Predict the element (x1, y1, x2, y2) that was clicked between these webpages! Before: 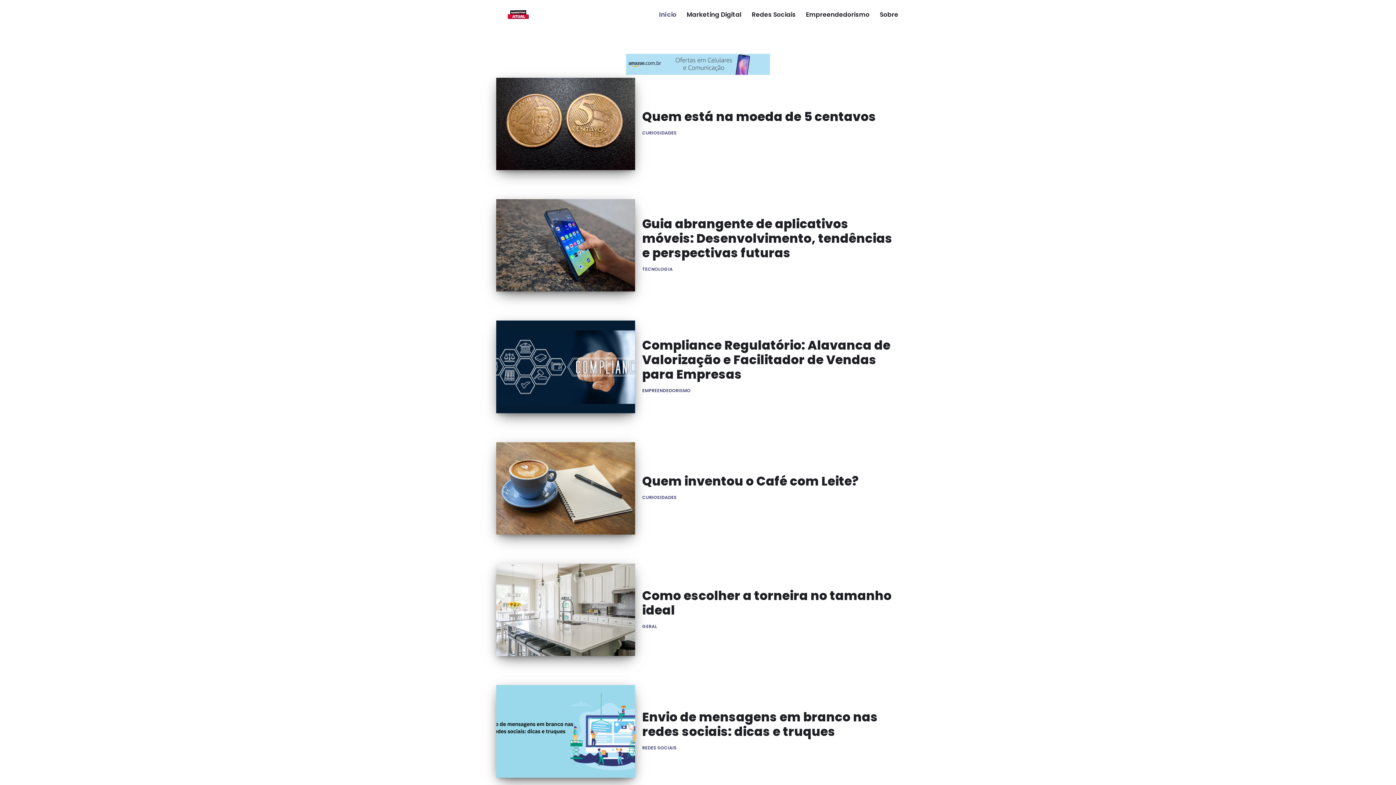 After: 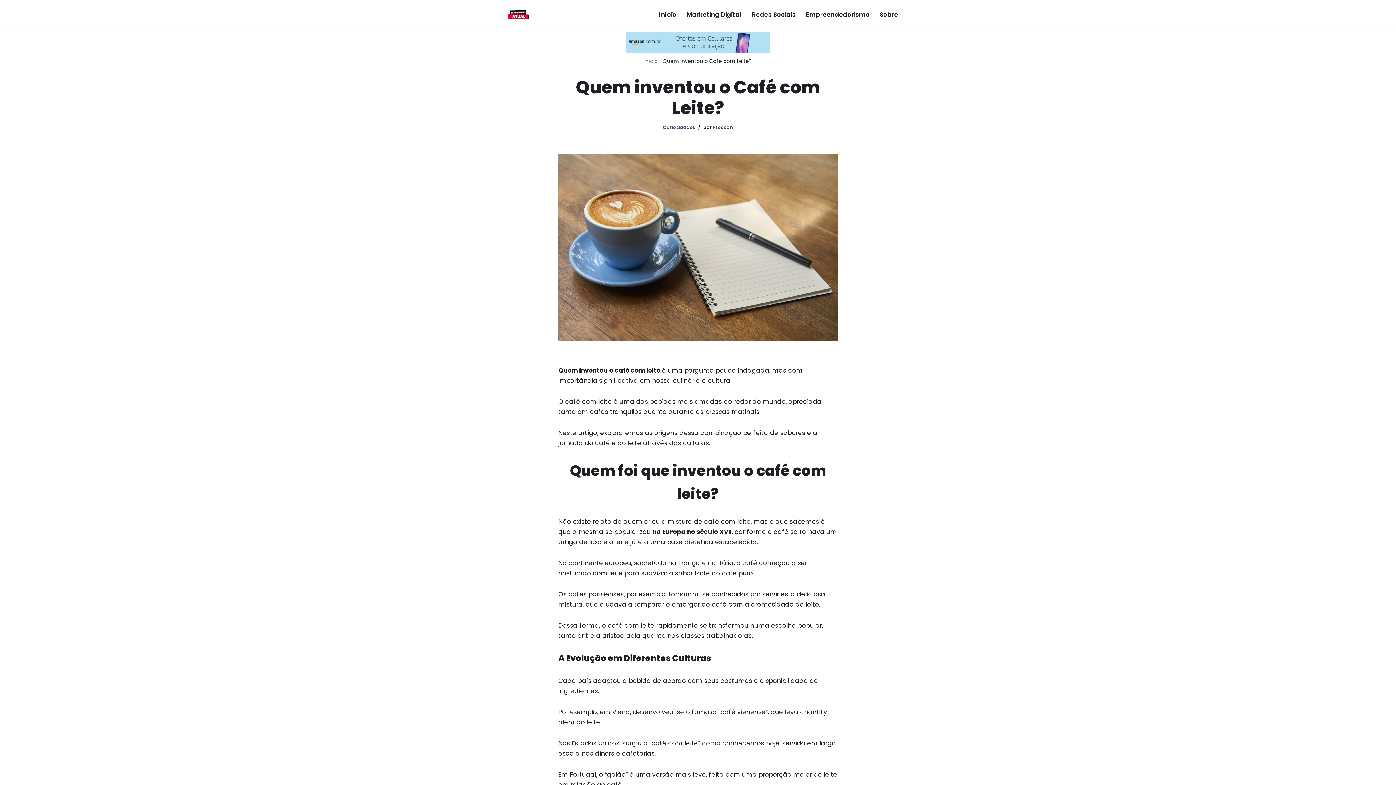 Action: bbox: (642, 472, 859, 490) label: Quem inventou o Café com Leite?